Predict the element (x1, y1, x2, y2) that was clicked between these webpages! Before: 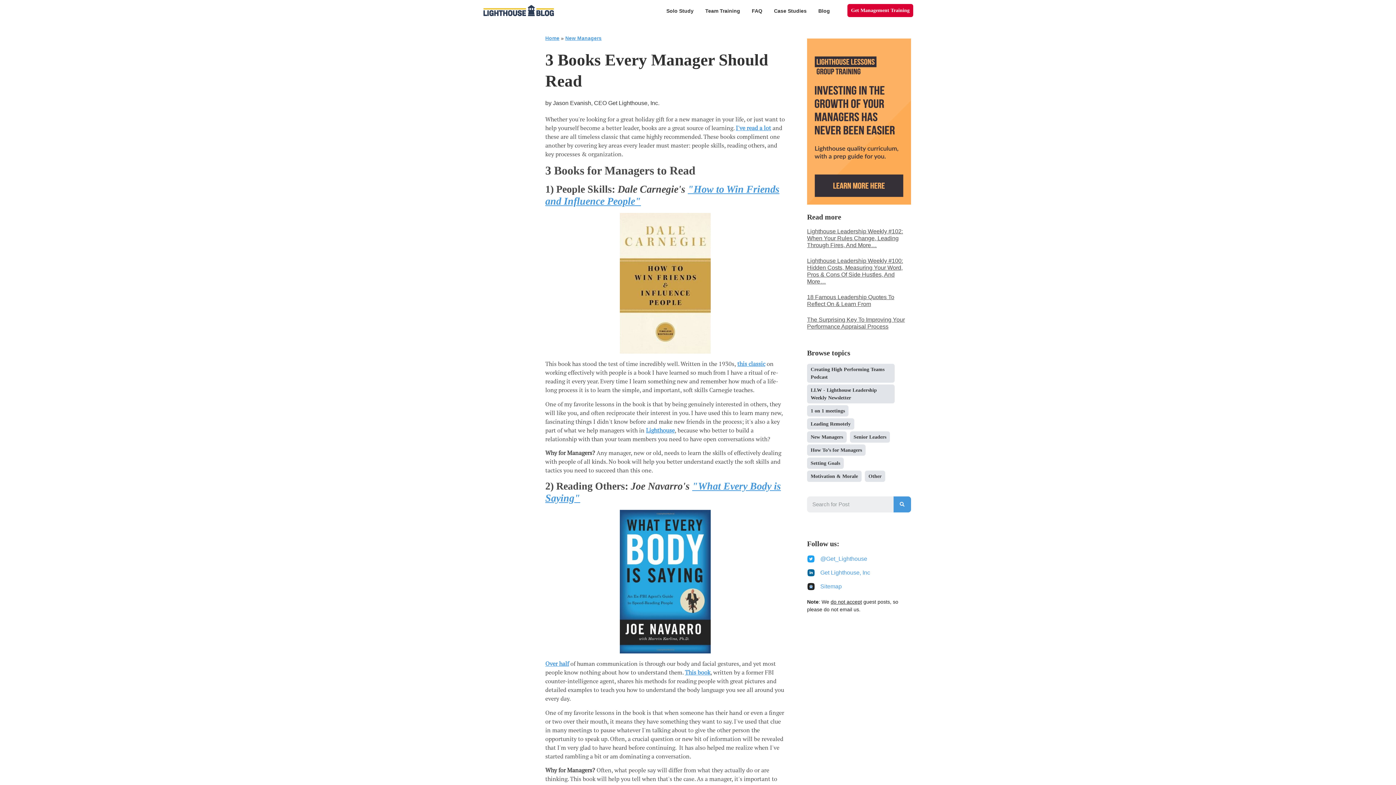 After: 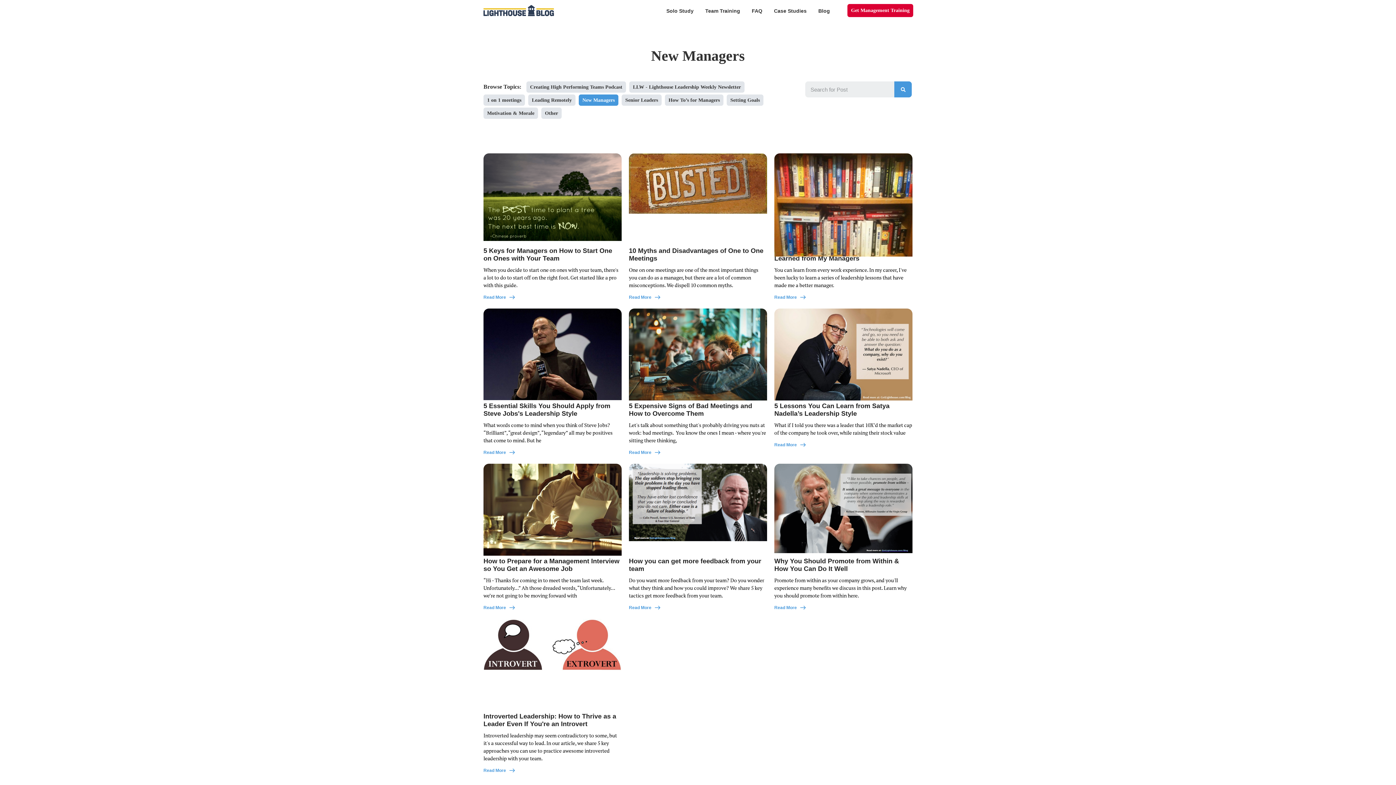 Action: label: New Managers bbox: (807, 431, 846, 443)